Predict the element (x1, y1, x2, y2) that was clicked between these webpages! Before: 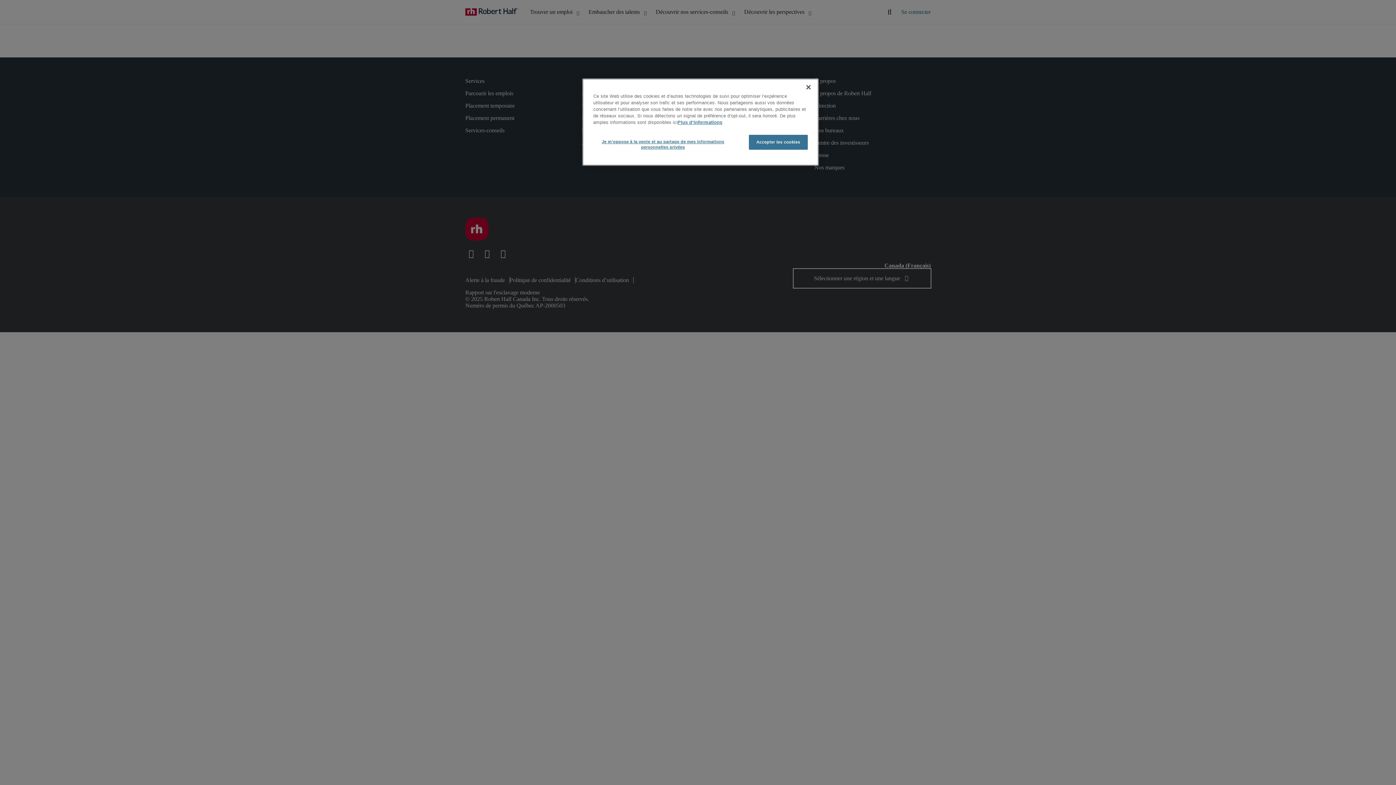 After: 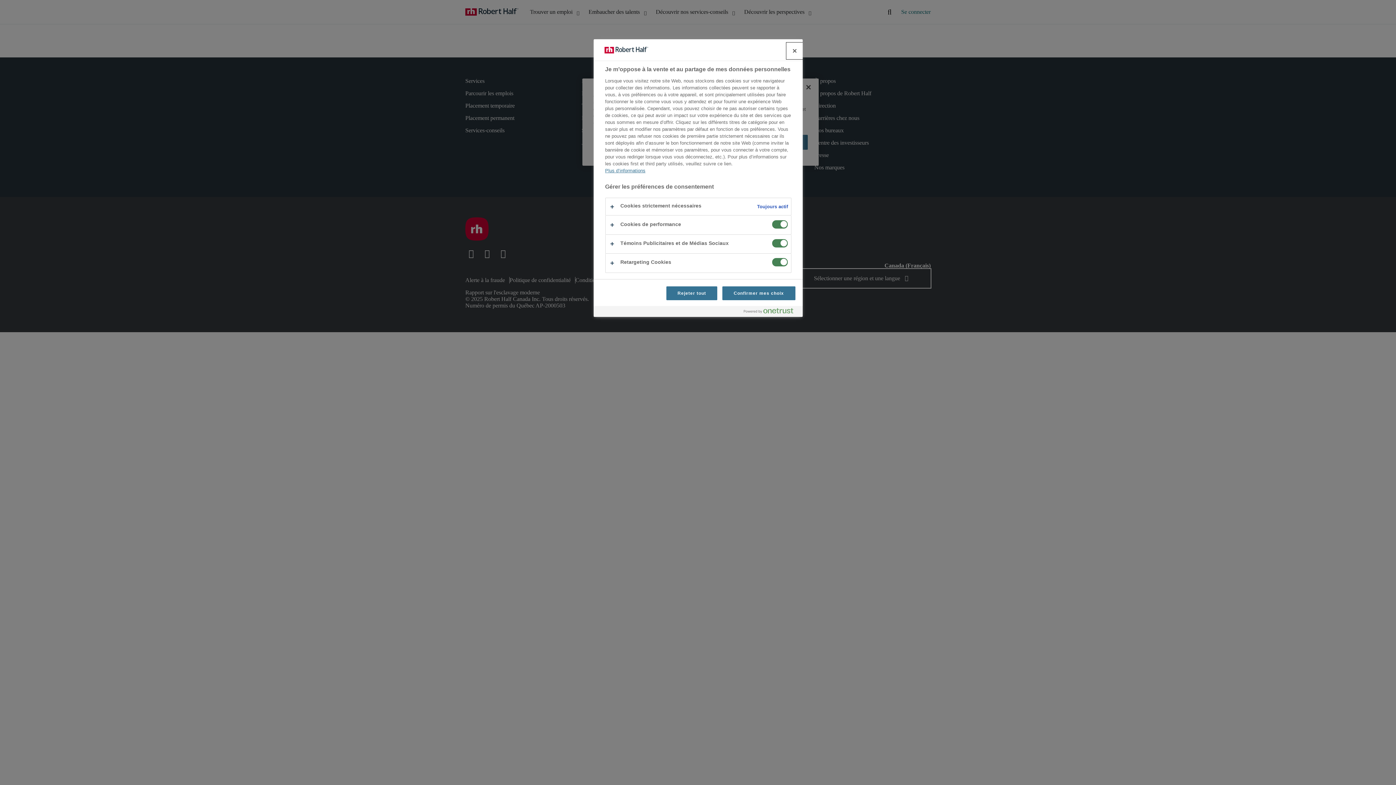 Action: label: Je m’oppose à la vente et au partage de mes informations personnelles privées bbox: (593, 134, 732, 154)